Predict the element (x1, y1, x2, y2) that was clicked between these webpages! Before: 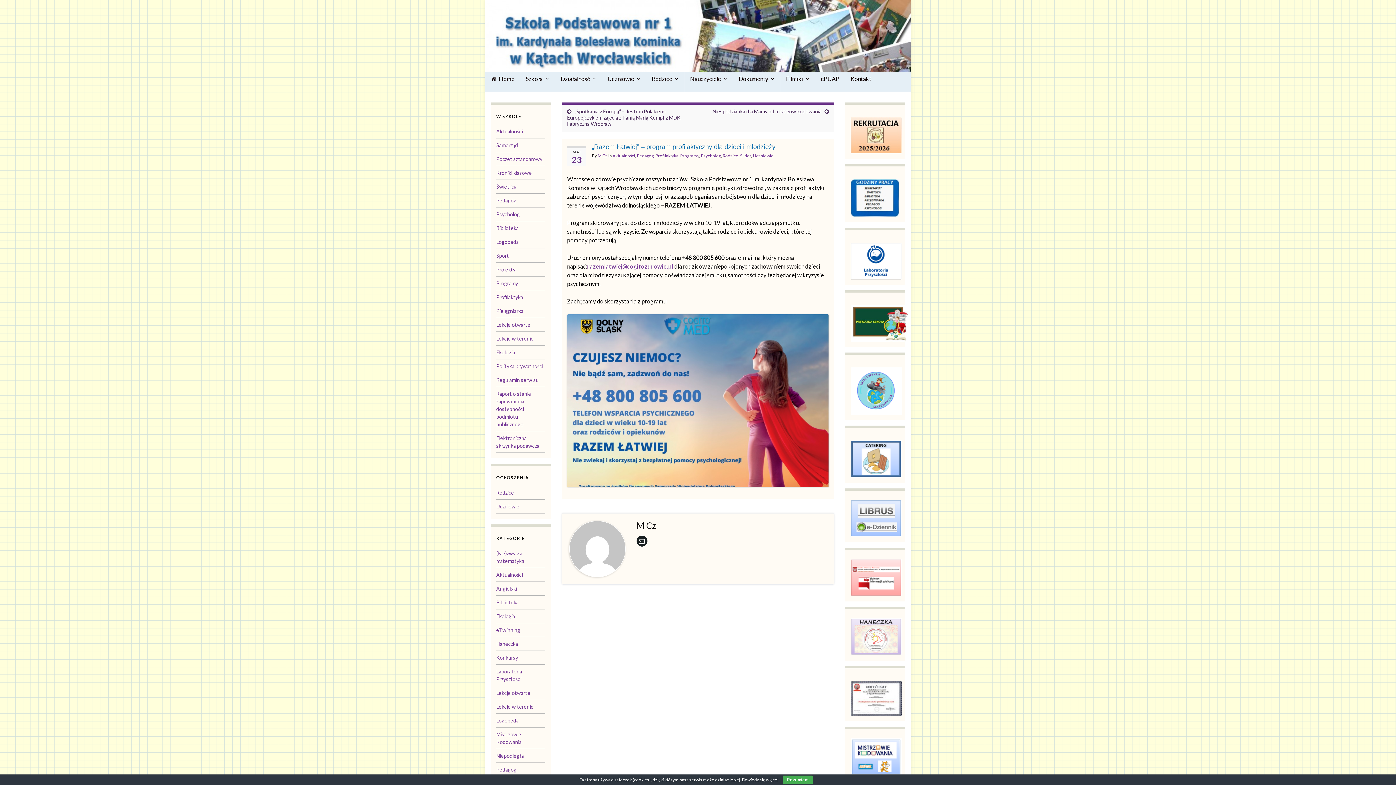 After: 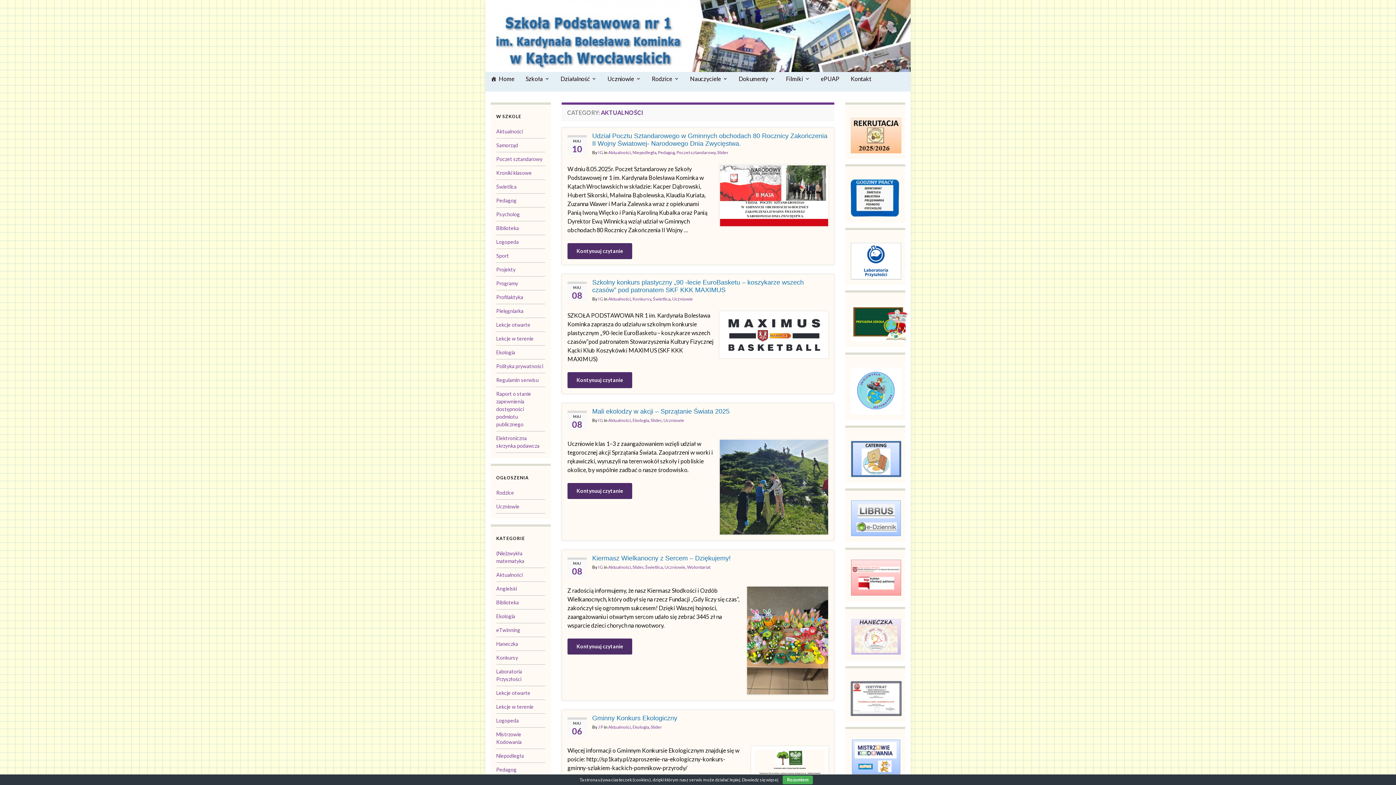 Action: label: Aktualności bbox: (496, 128, 522, 134)